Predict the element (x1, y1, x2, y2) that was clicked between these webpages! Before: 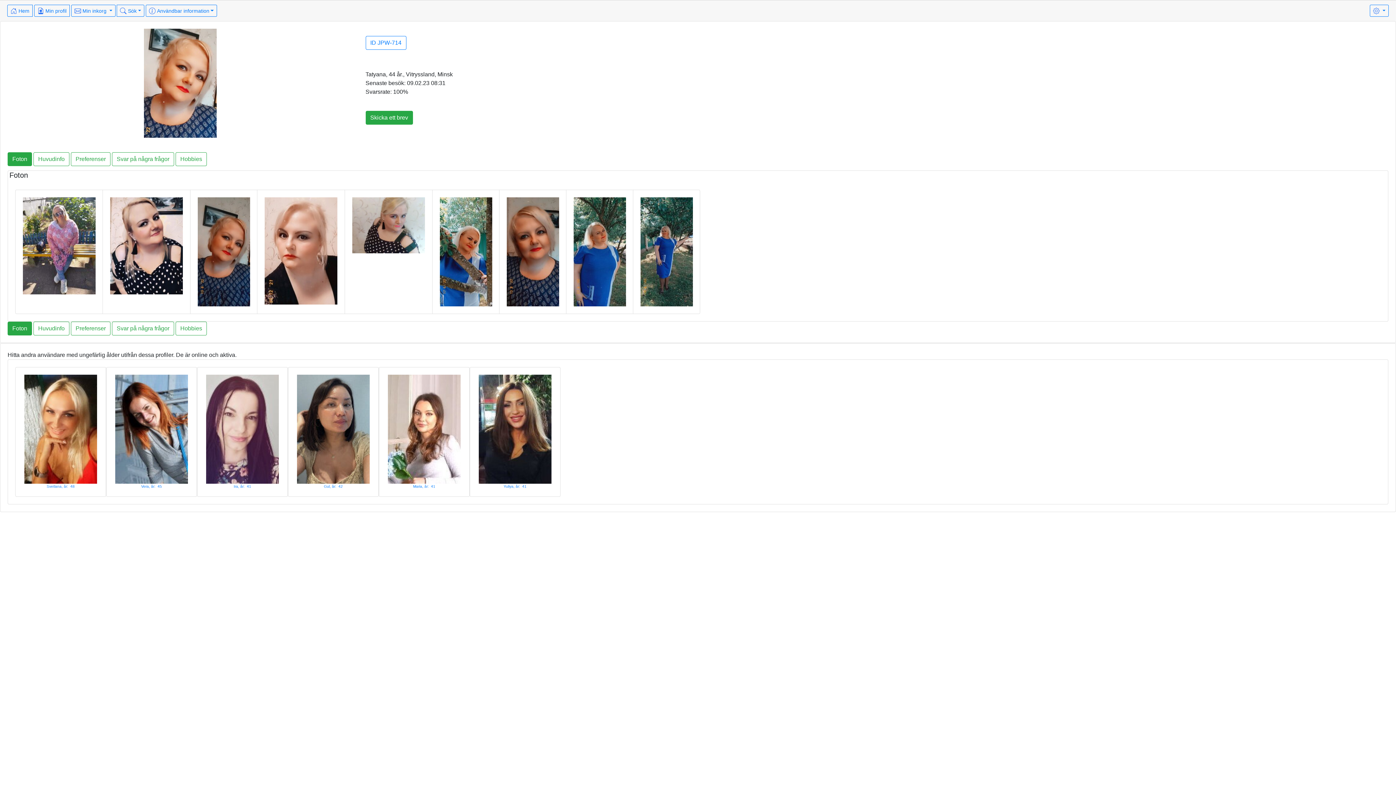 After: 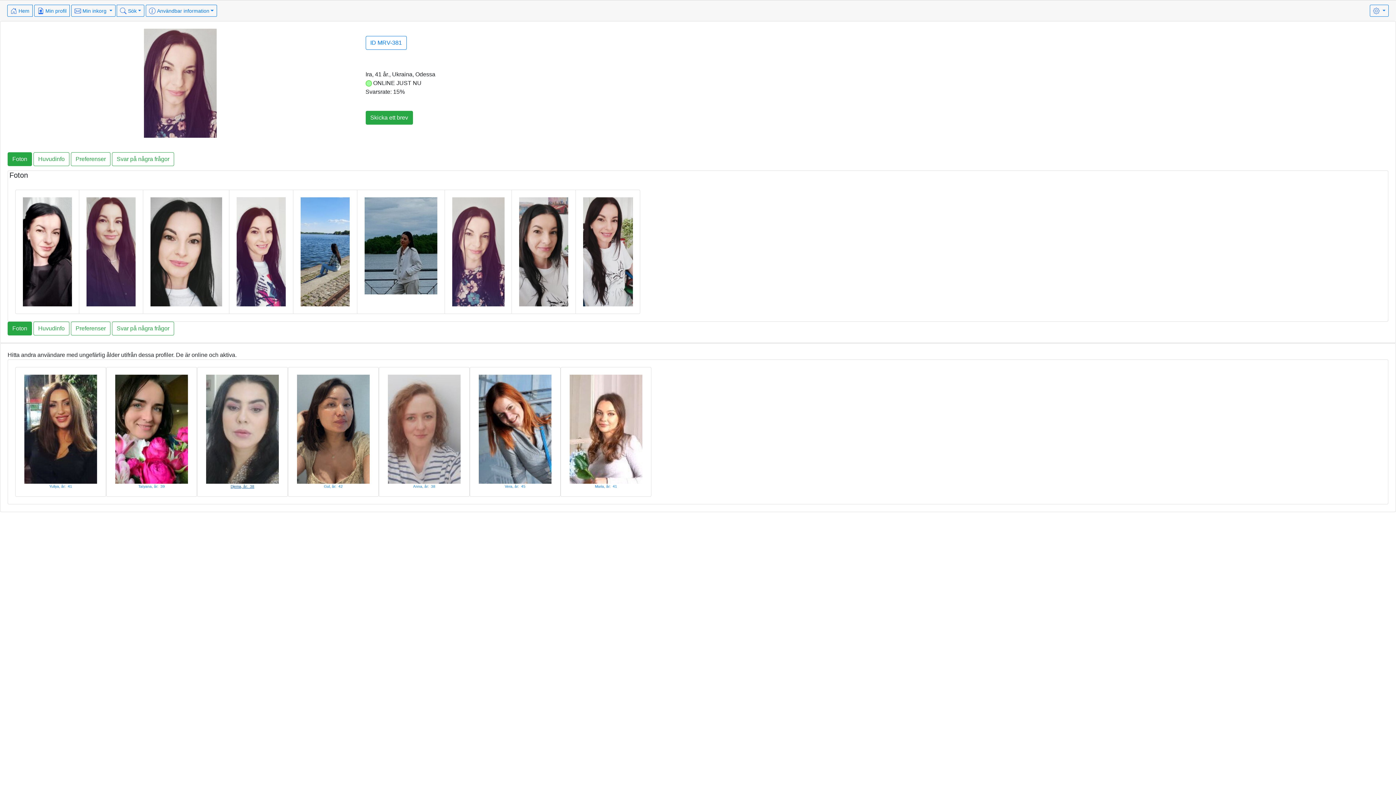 Action: bbox: (233, 484, 251, 488) label: Ira, år:  41